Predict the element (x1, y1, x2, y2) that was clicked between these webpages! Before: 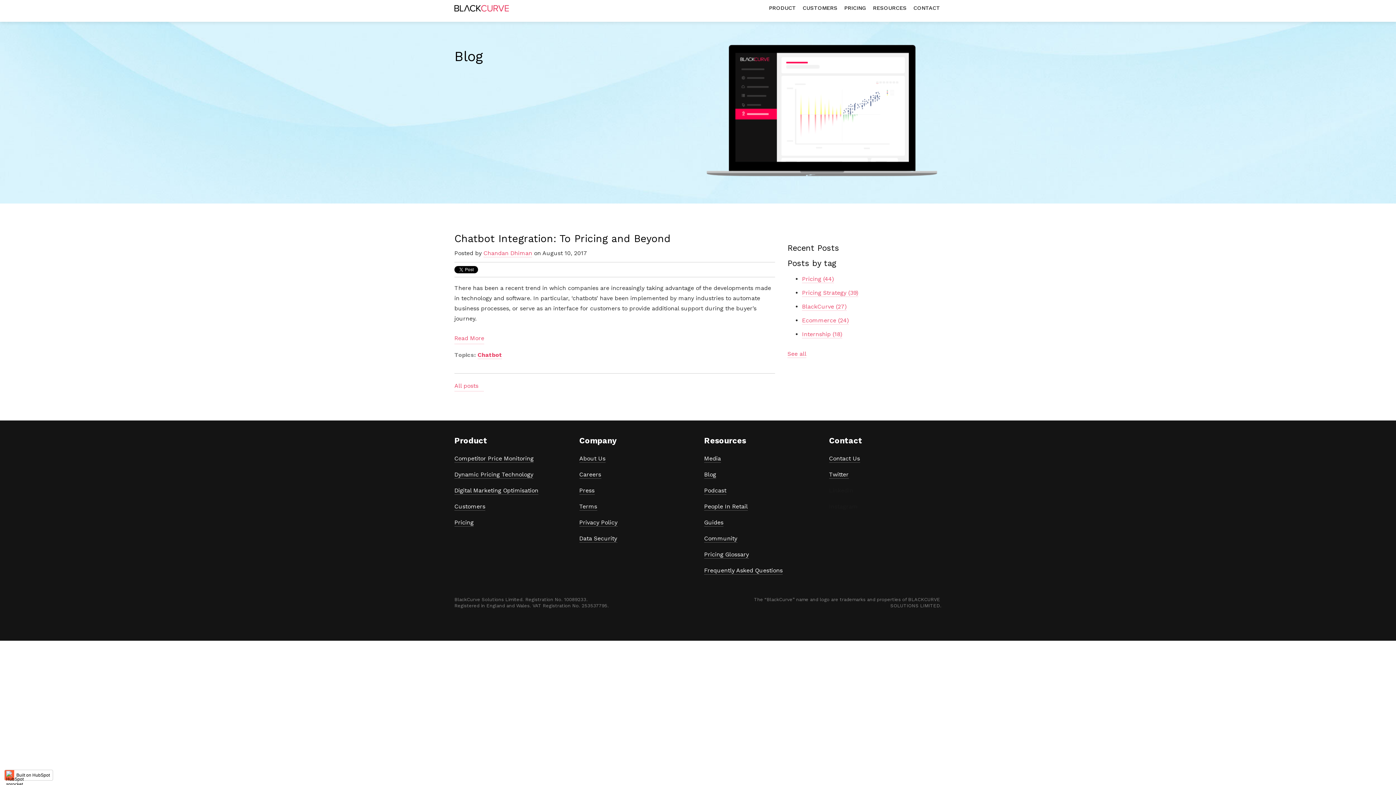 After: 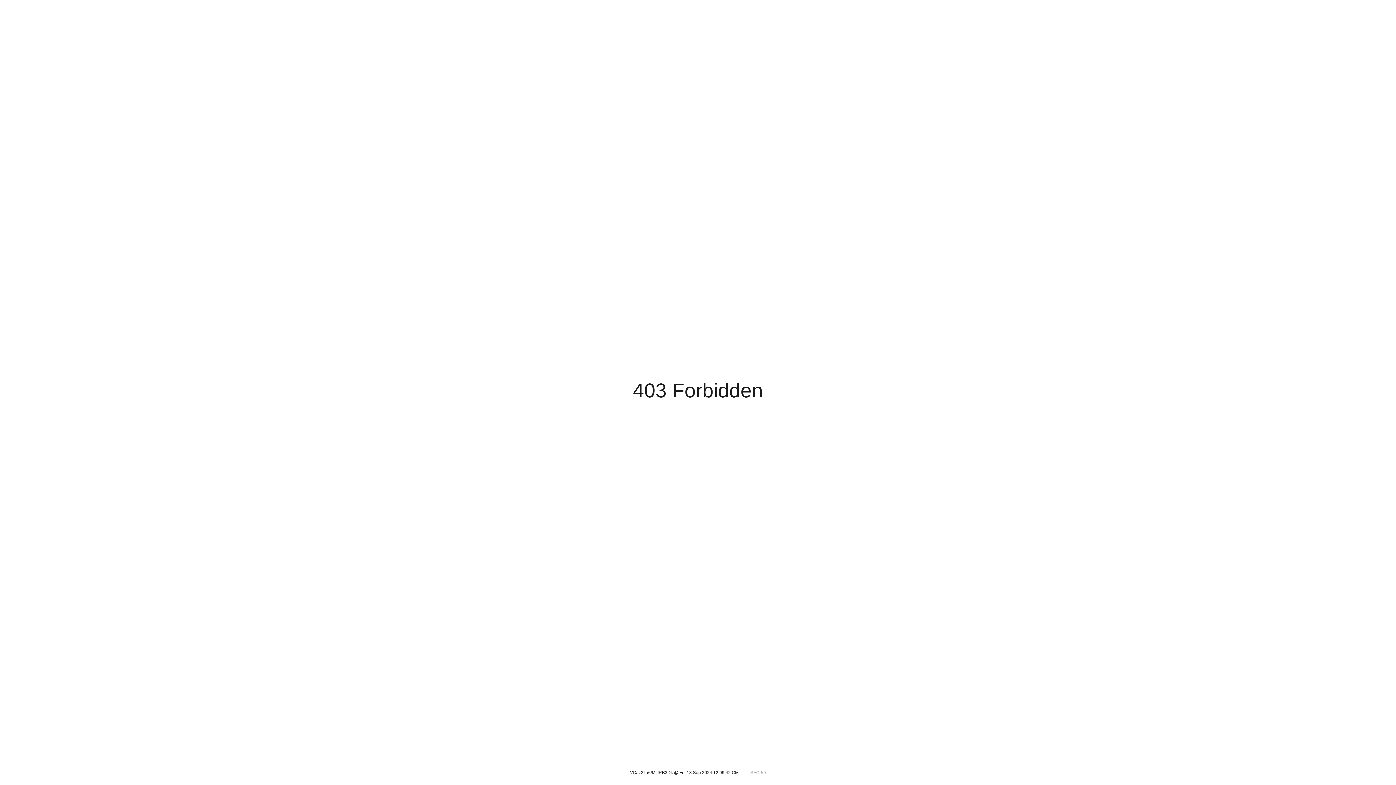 Action: label: CONTACT bbox: (913, 2, 940, 14)